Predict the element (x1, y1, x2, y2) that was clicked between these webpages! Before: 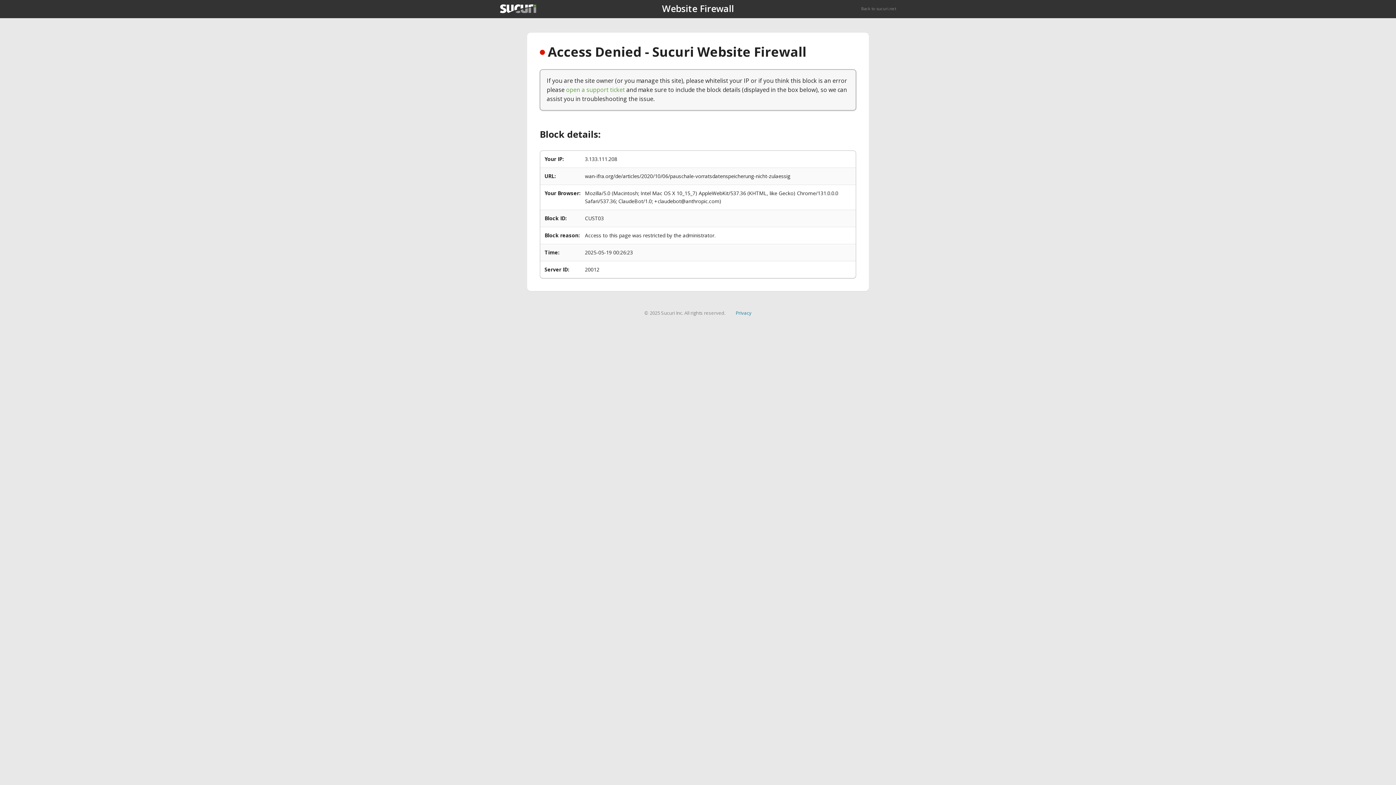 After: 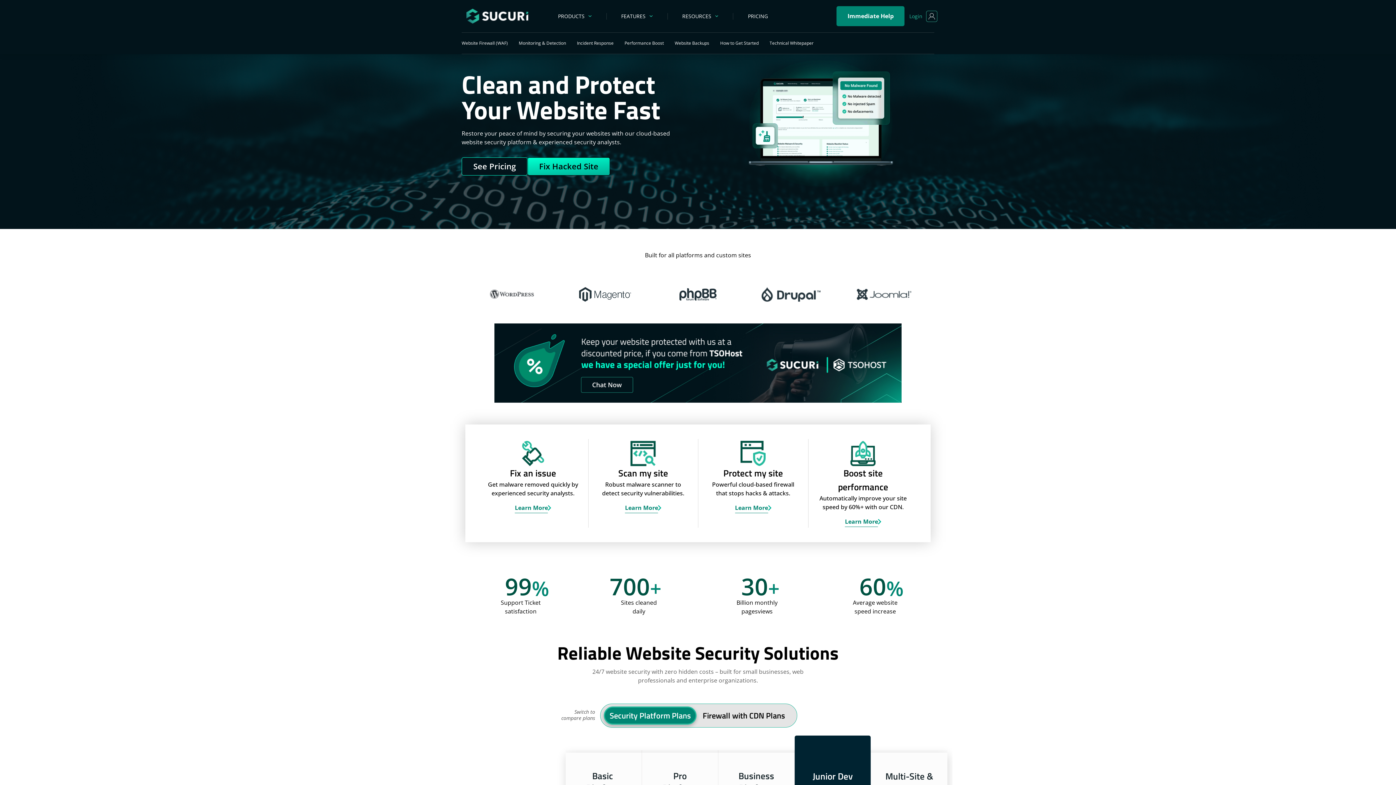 Action: label: Back to sucuri.net bbox: (861, 5, 896, 11)